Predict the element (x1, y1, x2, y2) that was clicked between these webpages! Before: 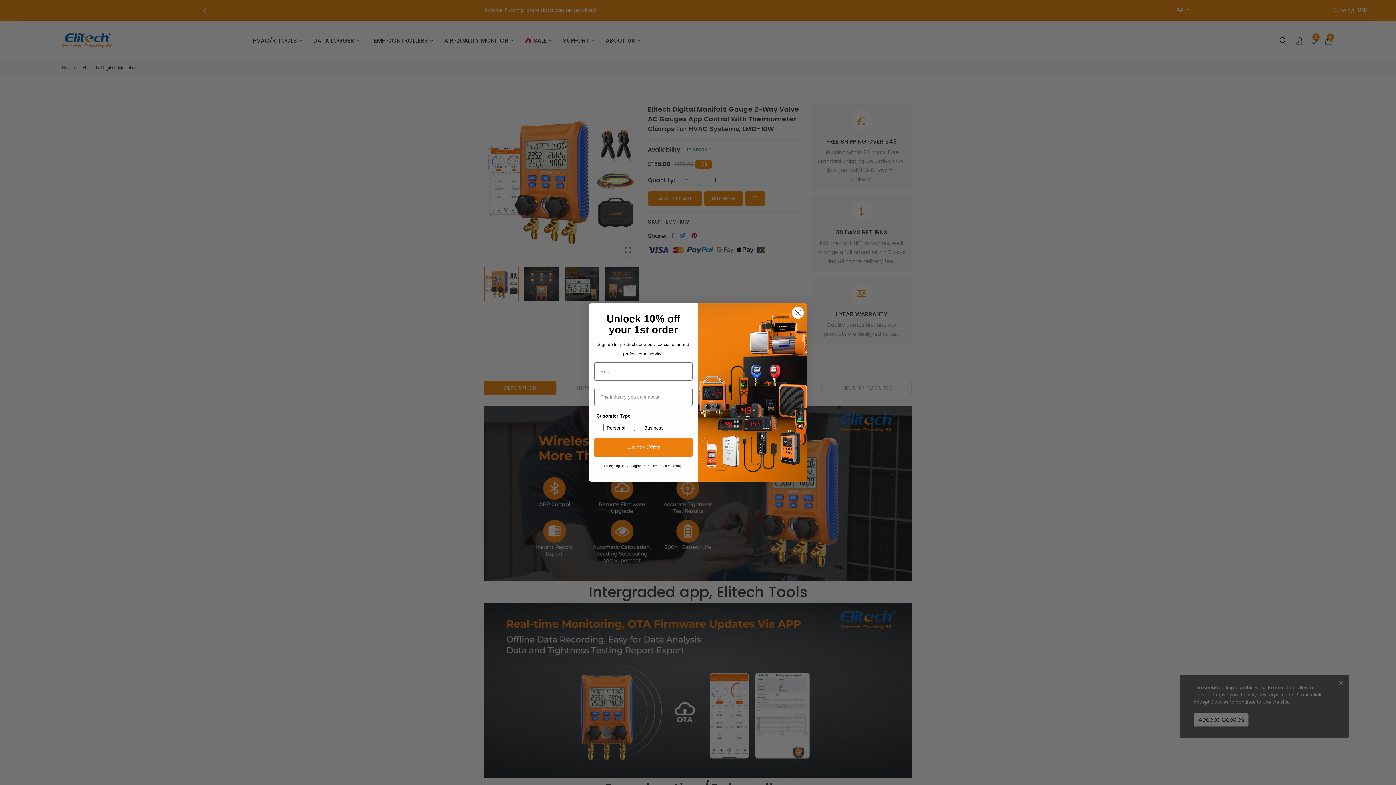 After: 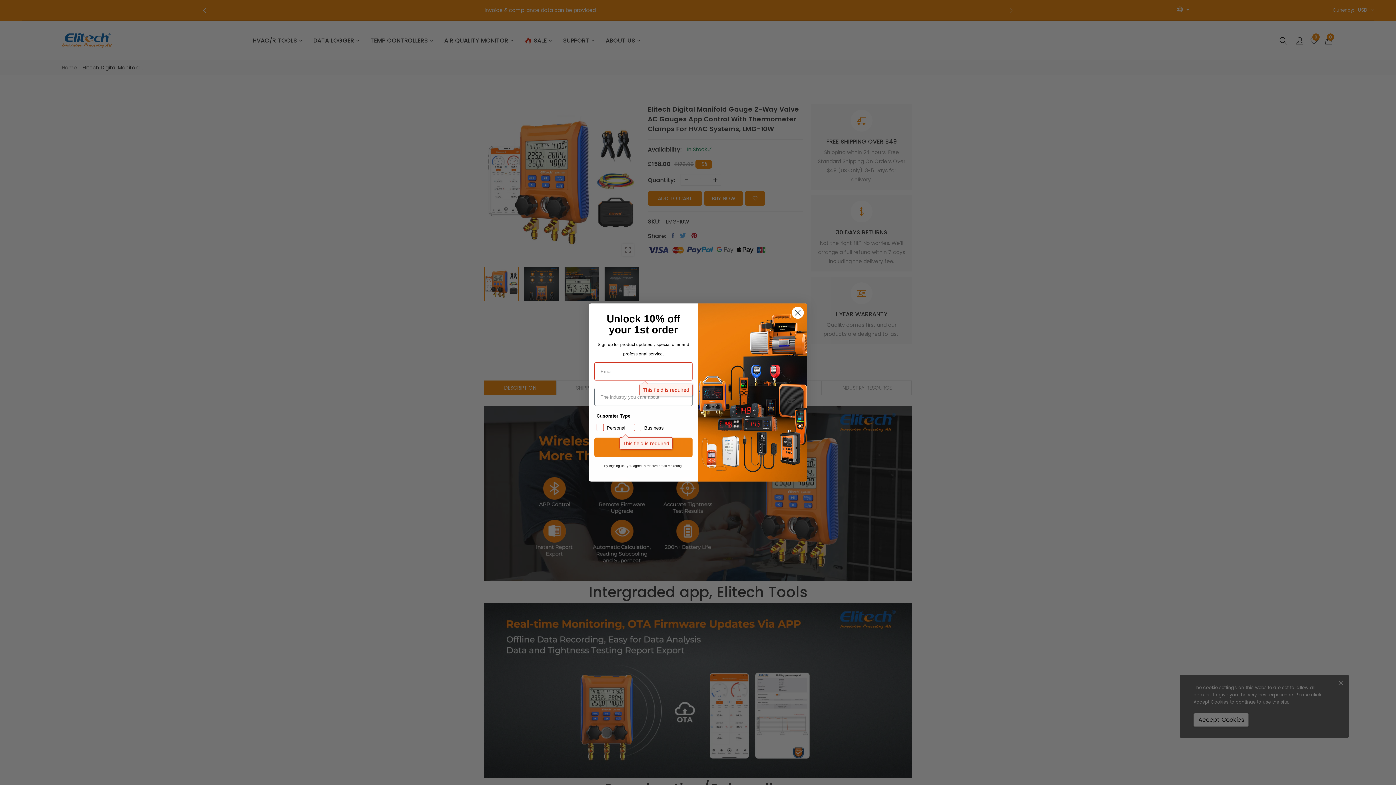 Action: label: Unlock Offer bbox: (594, 437, 692, 457)